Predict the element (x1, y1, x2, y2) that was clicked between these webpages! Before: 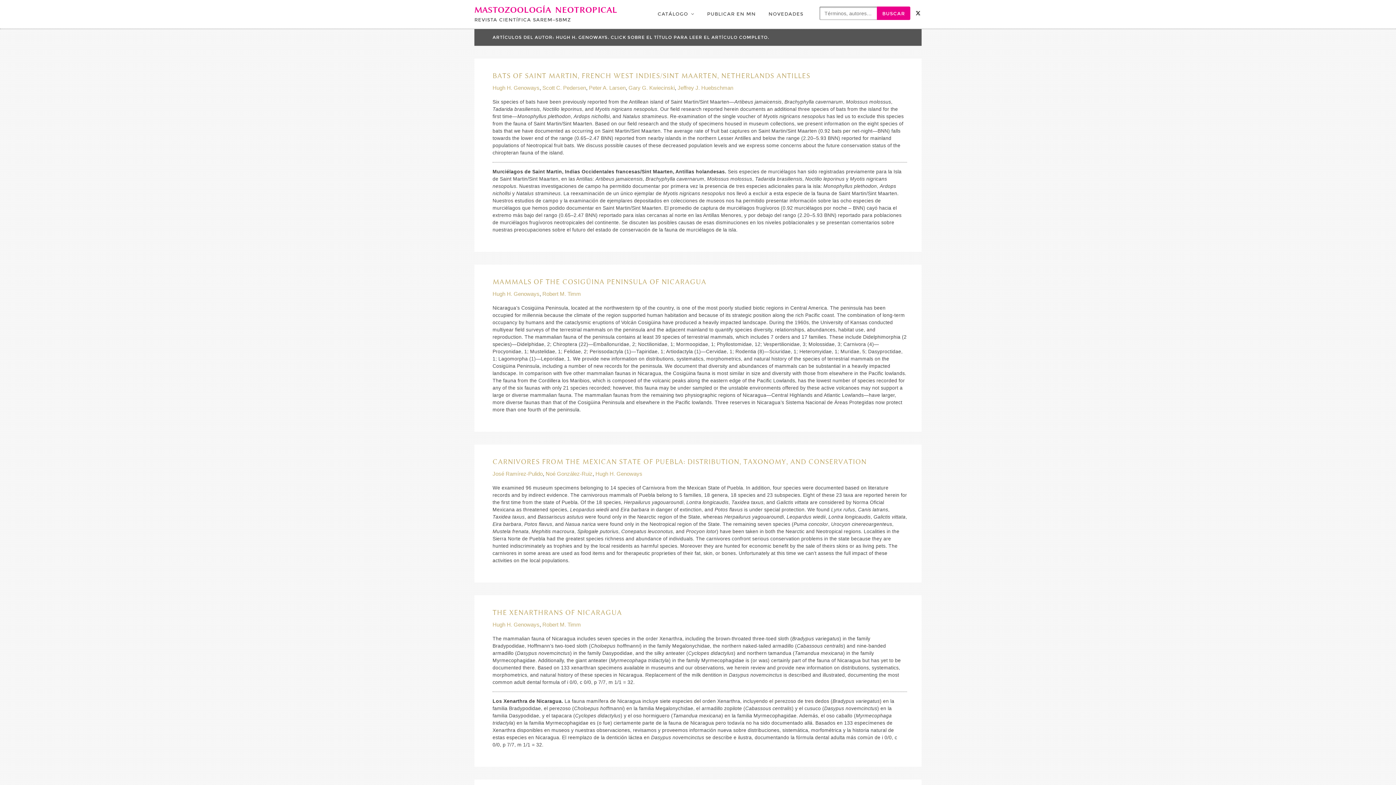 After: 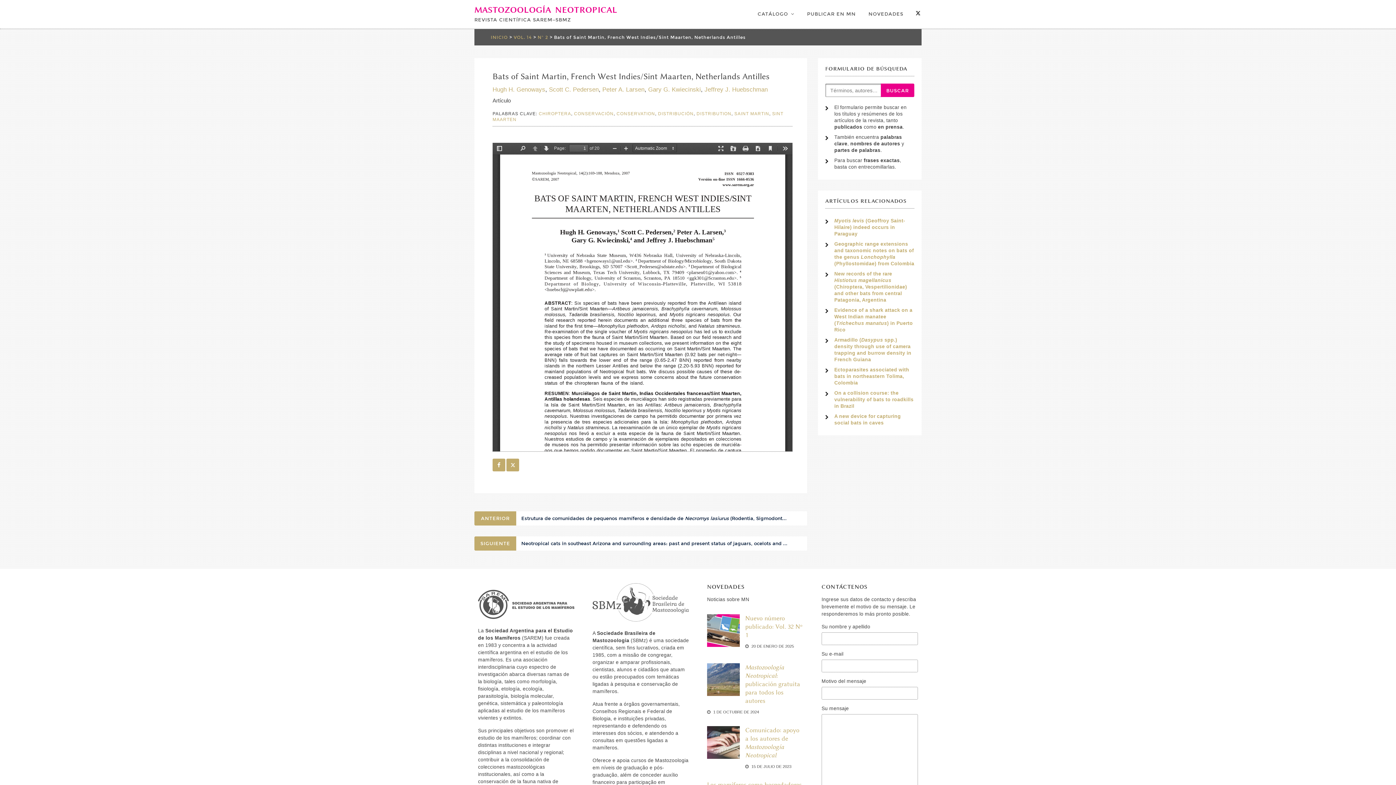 Action: bbox: (492, 71, 810, 80) label: BATS OF SAINT MARTIN, FRENCH WEST INDIES/SINT MAARTEN, NETHERLANDS ANTILLES